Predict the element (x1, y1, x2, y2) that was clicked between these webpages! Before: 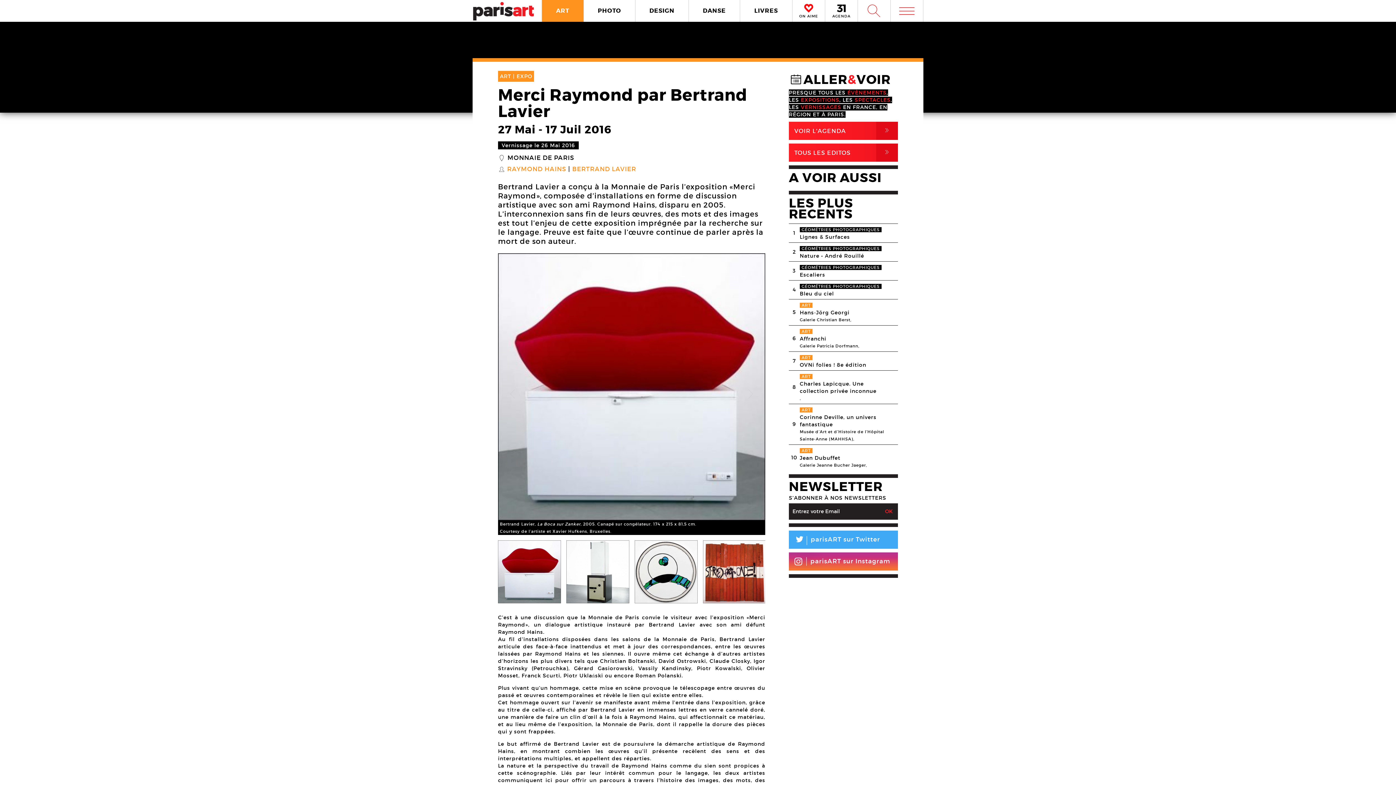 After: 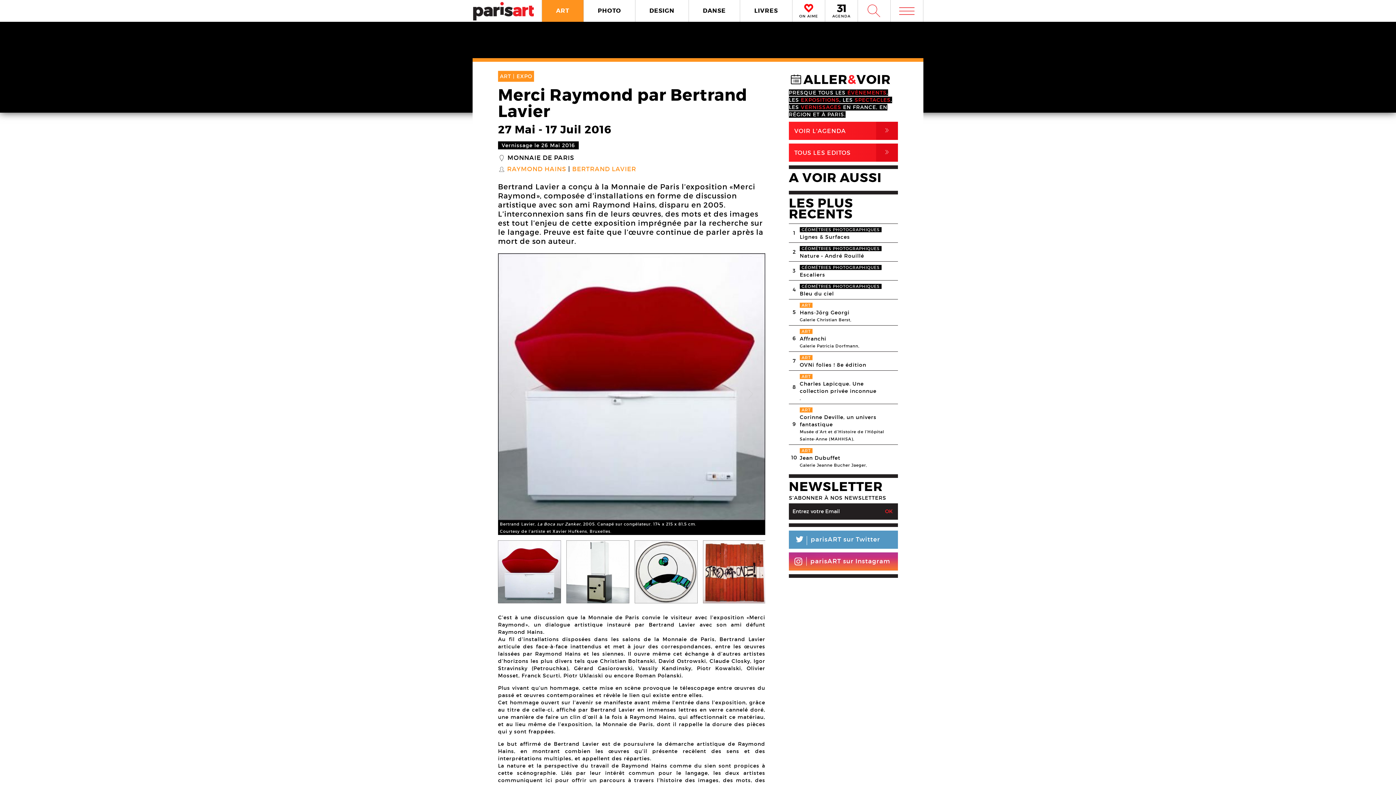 Action: label: L
parisART sur Twitter bbox: (789, 530, 898, 549)